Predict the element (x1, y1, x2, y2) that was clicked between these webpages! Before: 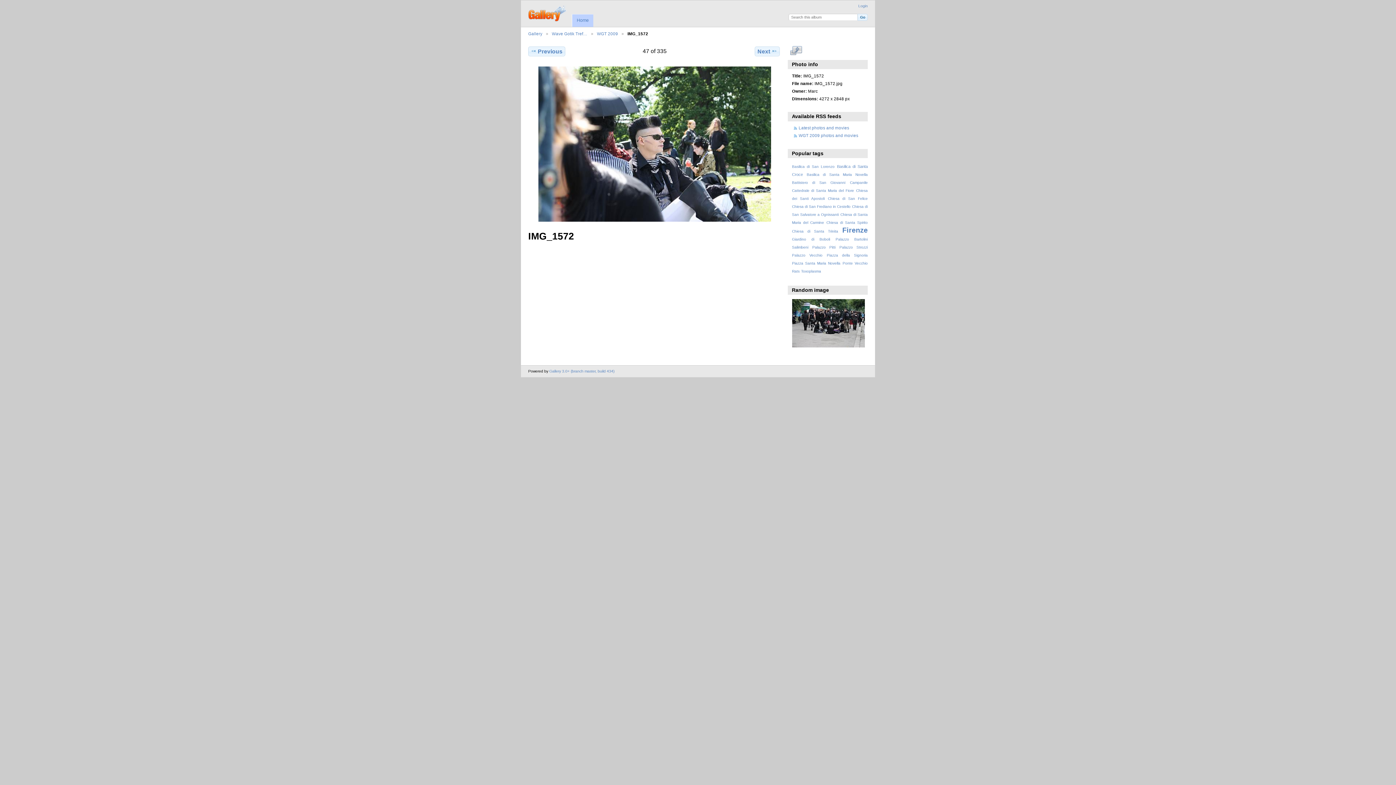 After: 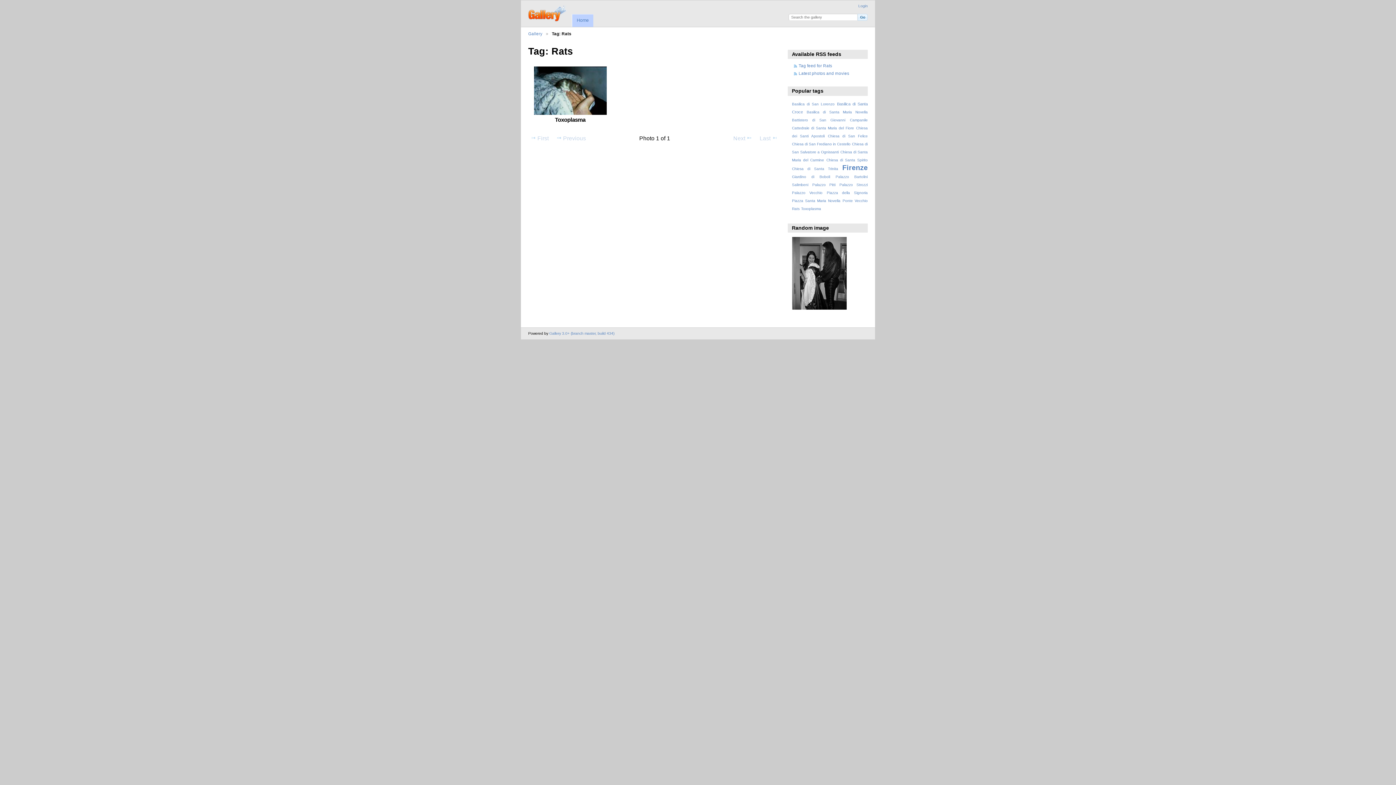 Action: label: Rats bbox: (792, 269, 799, 273)